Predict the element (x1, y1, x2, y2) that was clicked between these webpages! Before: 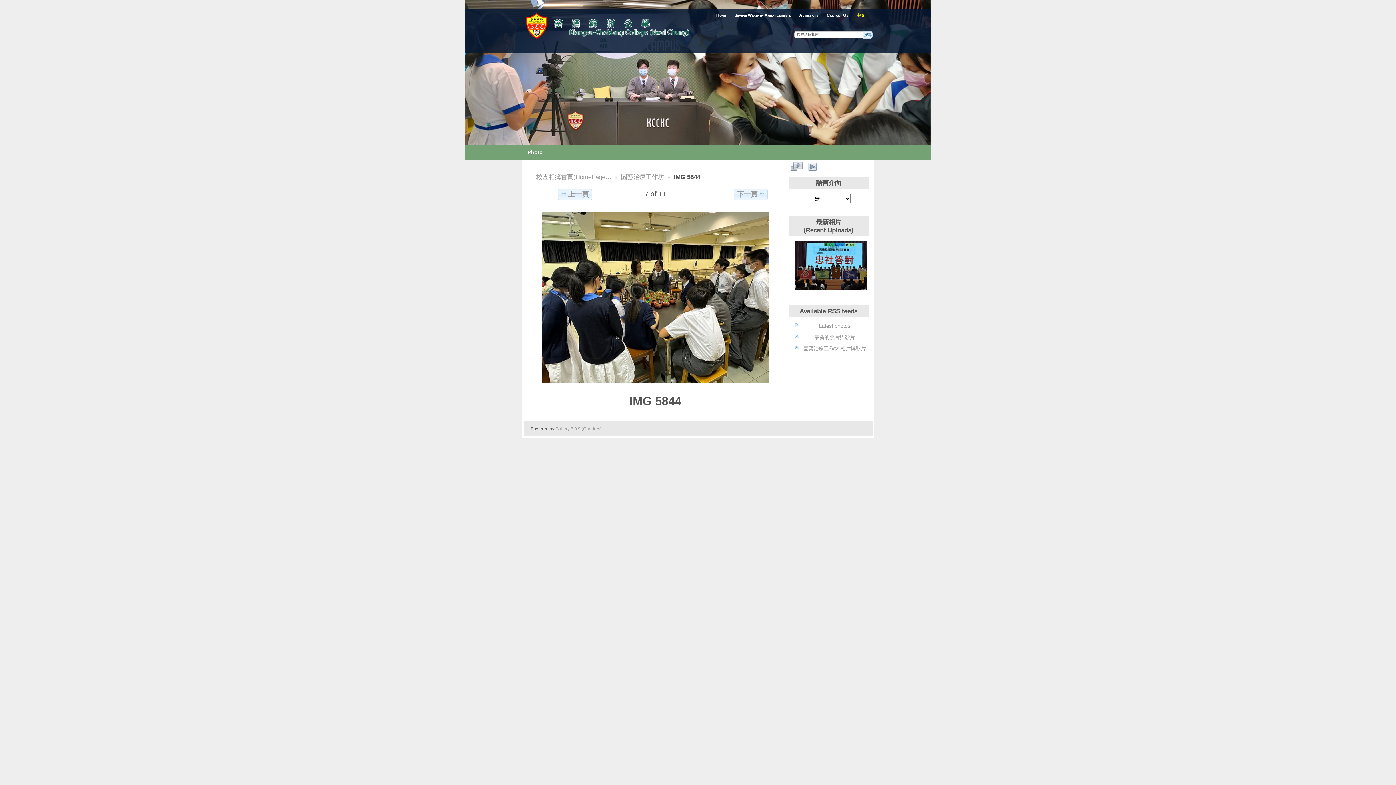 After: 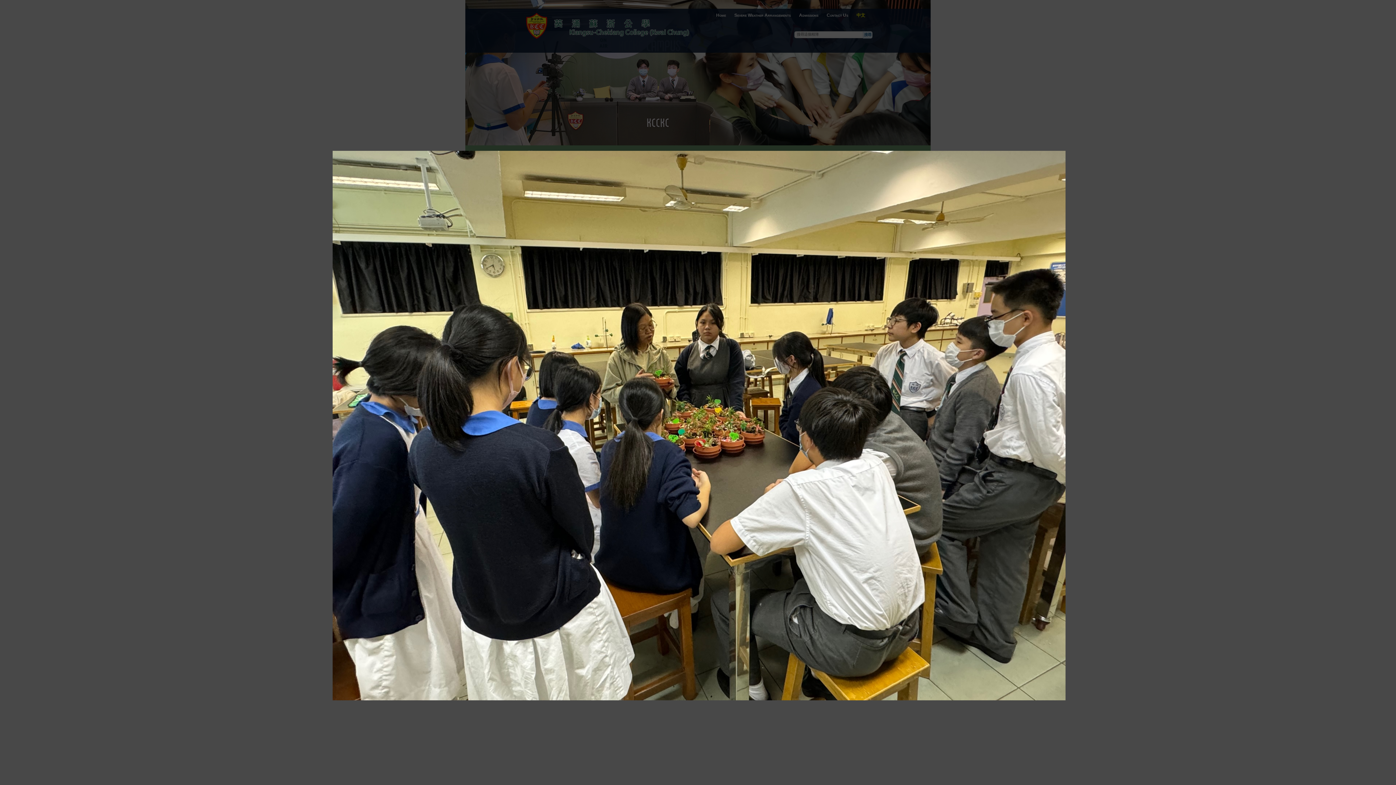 Action: bbox: (789, 161, 804, 171) label: 檢視原尺寸